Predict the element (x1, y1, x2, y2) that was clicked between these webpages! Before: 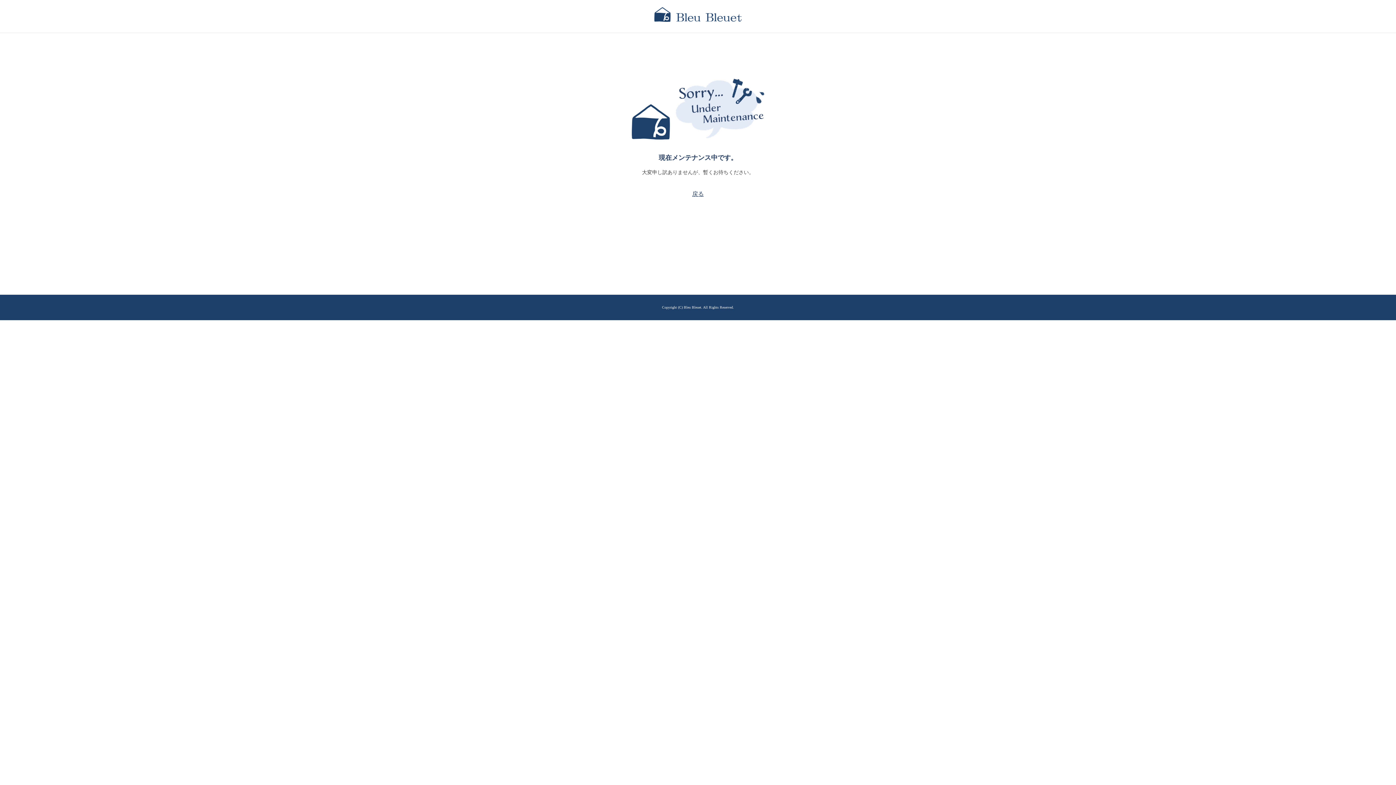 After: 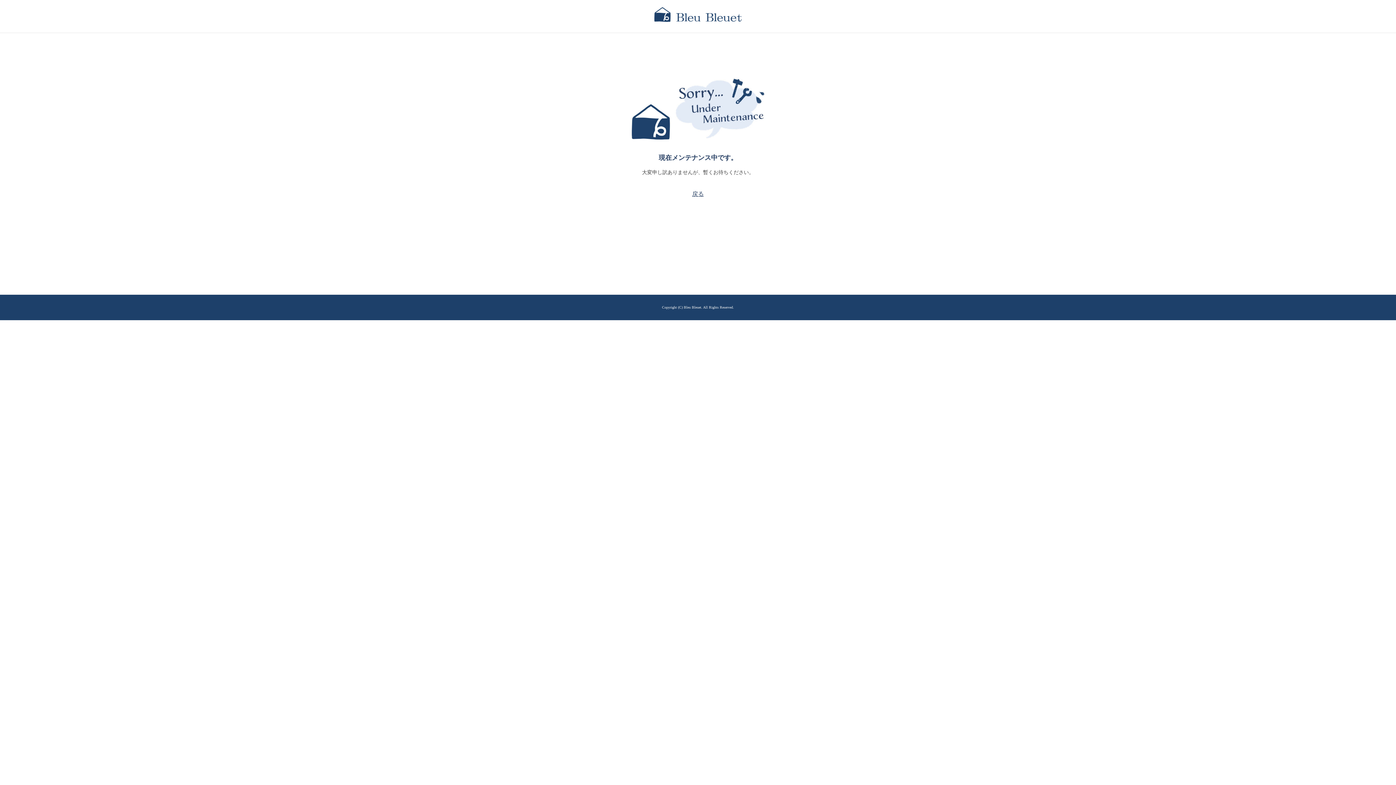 Action: bbox: (654, 16, 741, 22)